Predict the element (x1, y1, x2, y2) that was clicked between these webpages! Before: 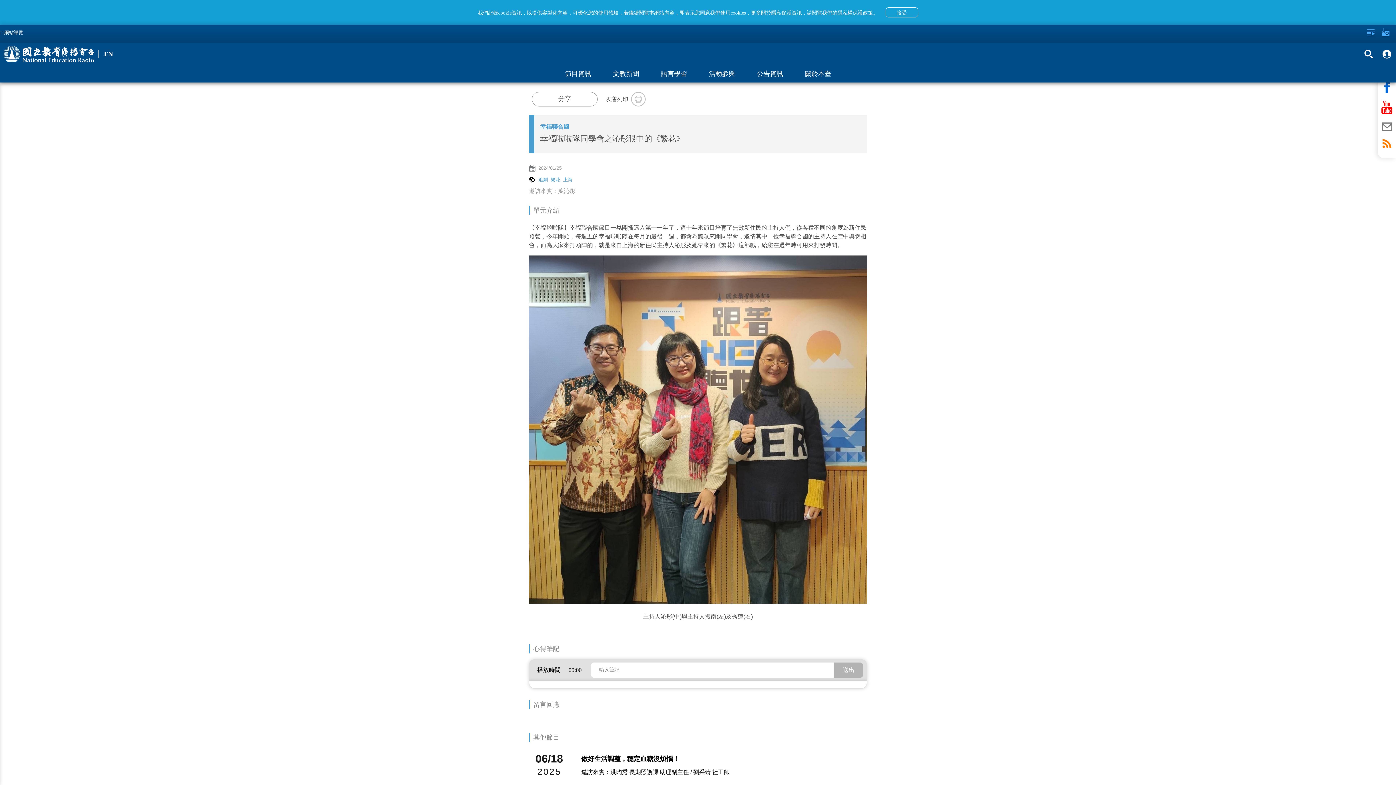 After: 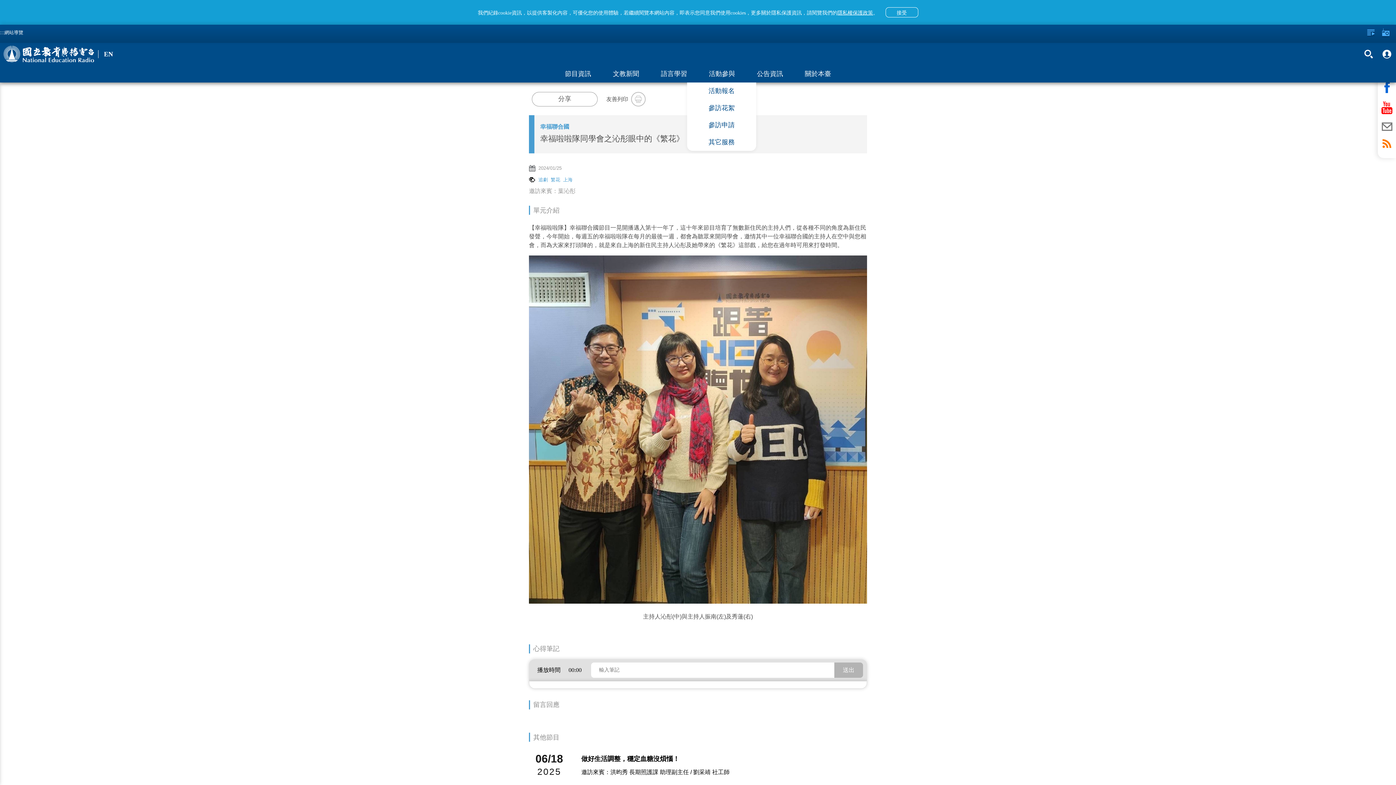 Action: bbox: (709, 70, 735, 77) label: 活動參與